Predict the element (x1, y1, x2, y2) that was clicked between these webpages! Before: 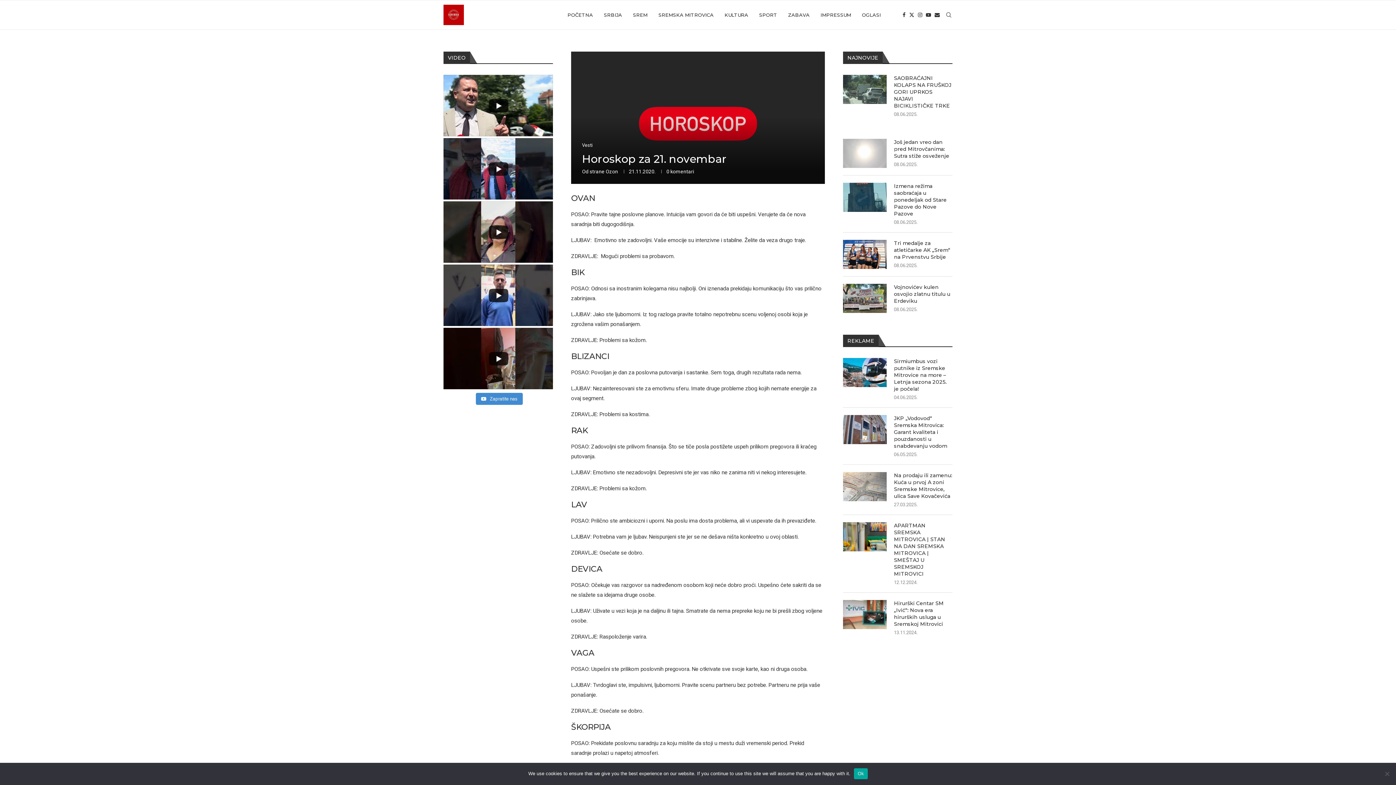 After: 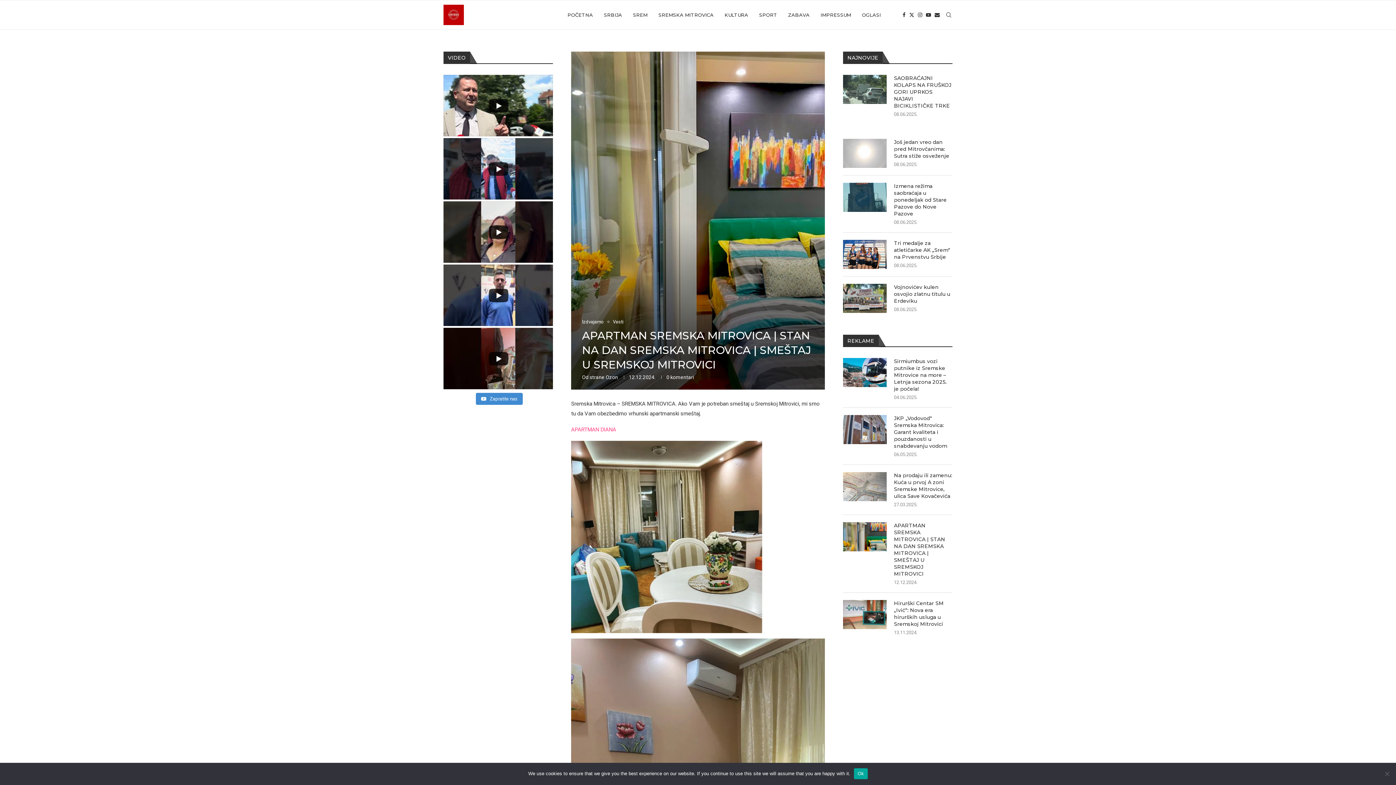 Action: label: APARTMAN SREMSKA MITROVICA | STAN NA DAN SREMSKA MITROVICA | SMEŠTAJ U SREMSKOJ MITROVICI bbox: (894, 522, 952, 577)